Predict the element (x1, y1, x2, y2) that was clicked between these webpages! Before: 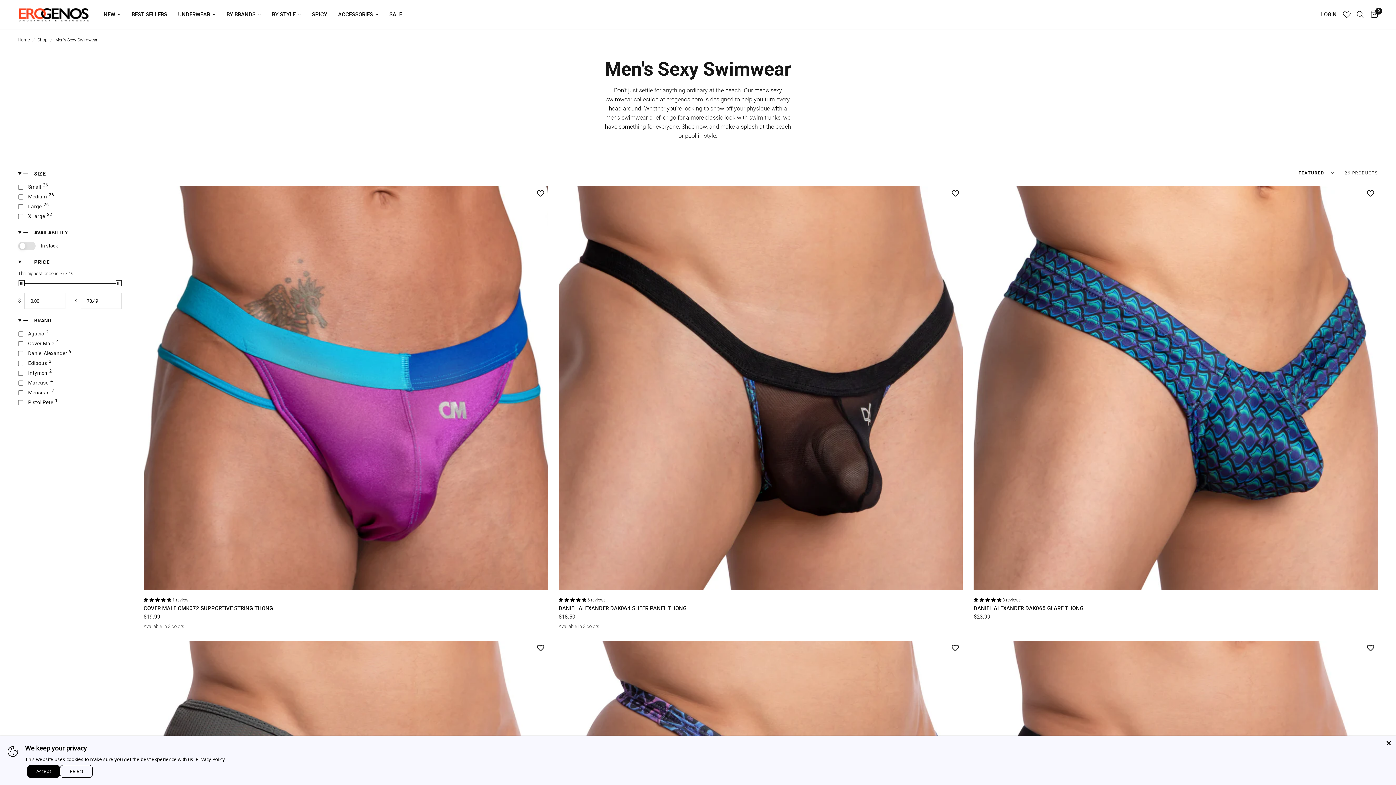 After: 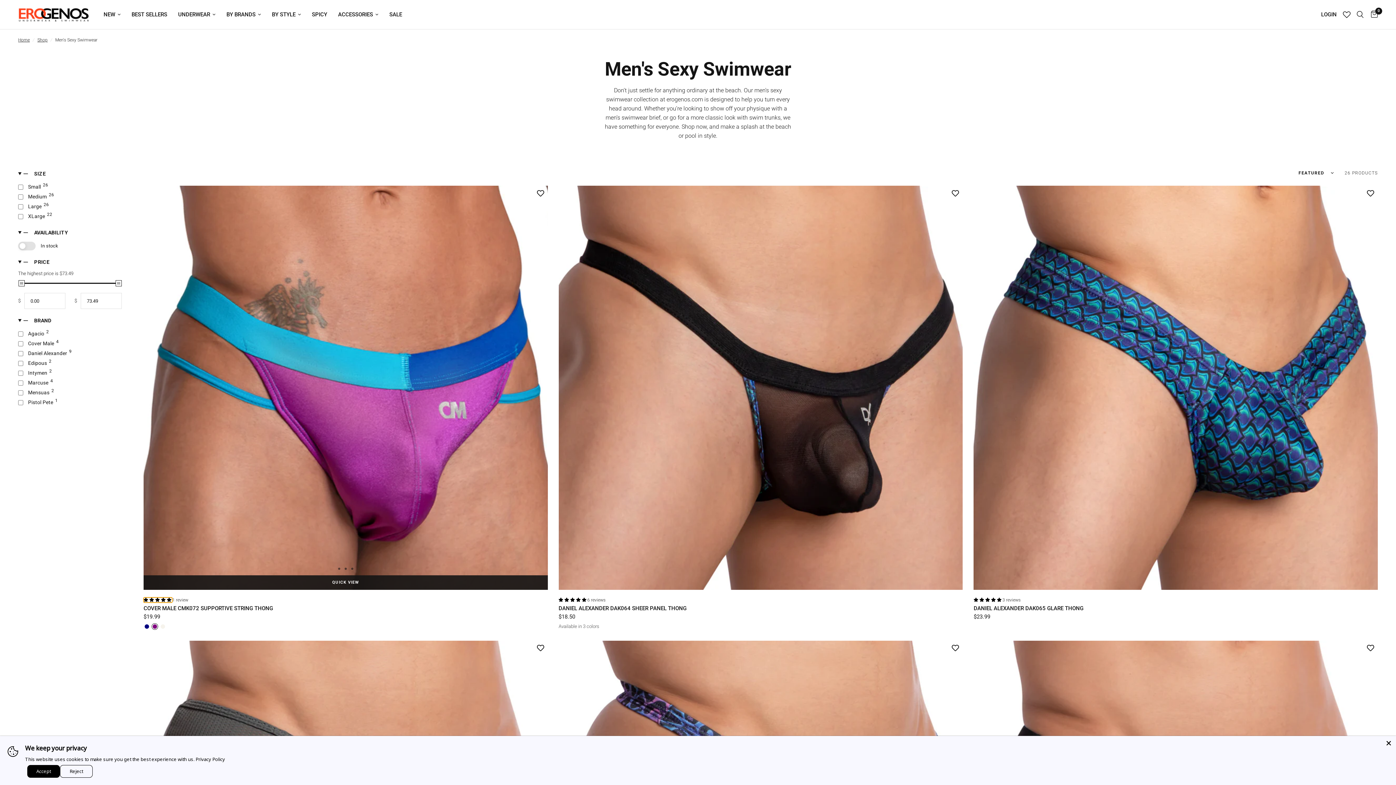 Action: label: 5.00 stars bbox: (143, 597, 172, 602)